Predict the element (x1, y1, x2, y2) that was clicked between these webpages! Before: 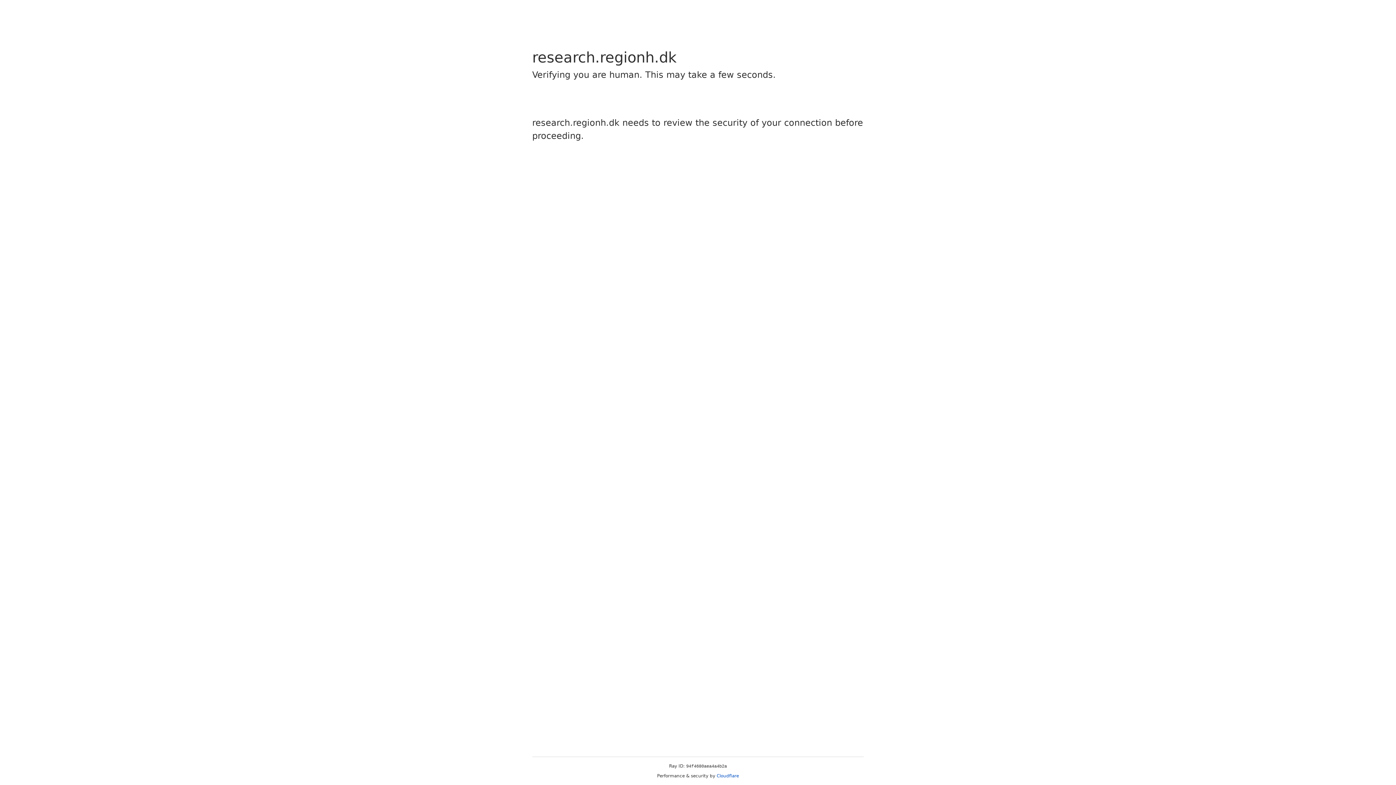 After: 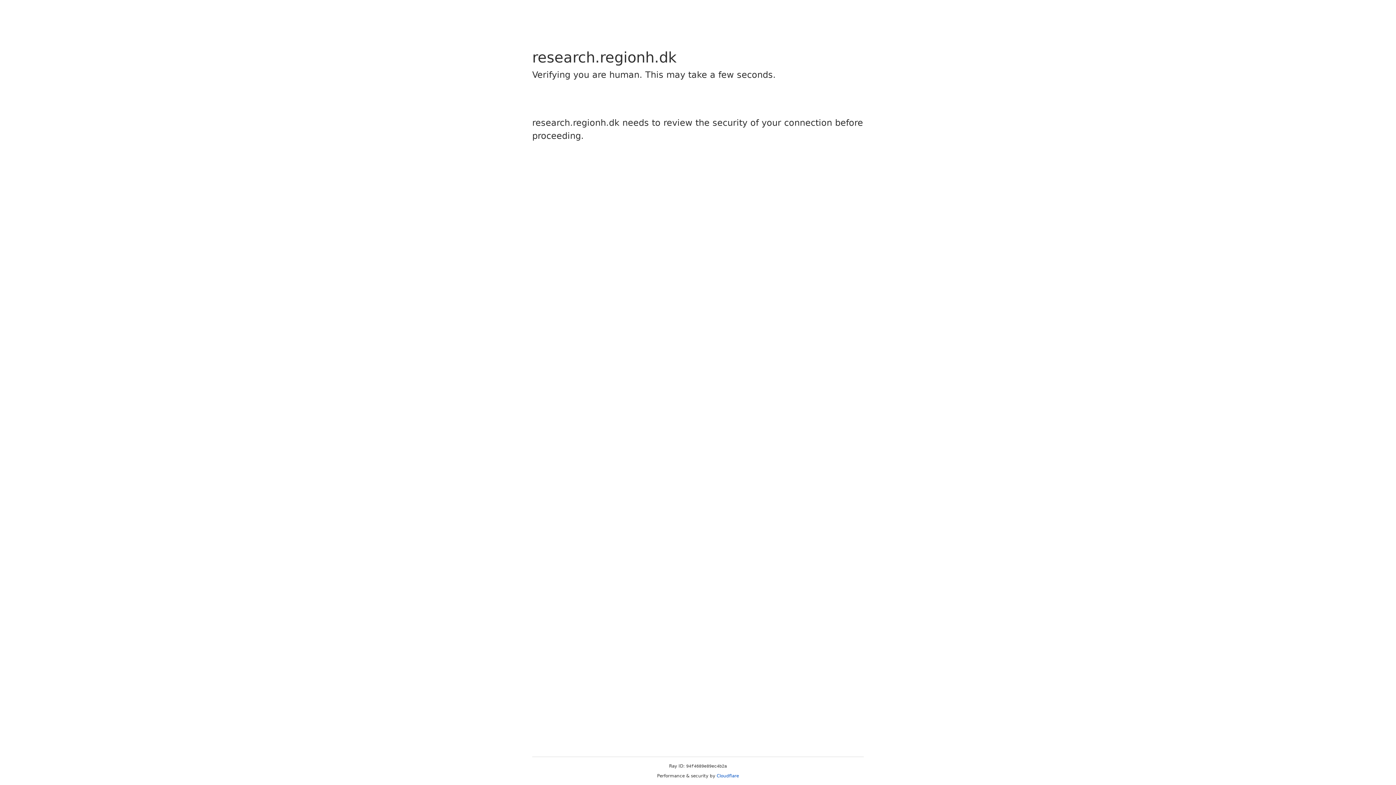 Action: label: Cloudflare bbox: (716, 773, 739, 778)